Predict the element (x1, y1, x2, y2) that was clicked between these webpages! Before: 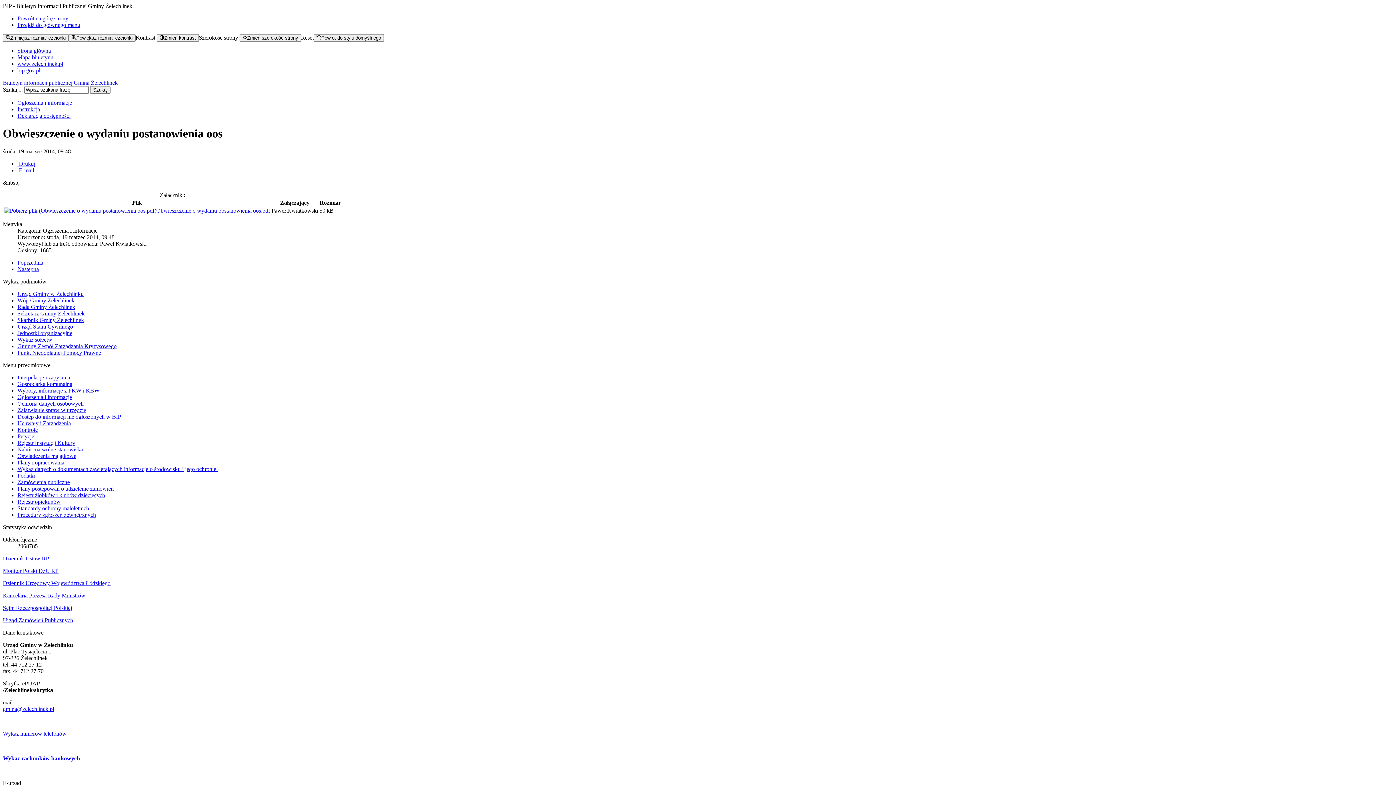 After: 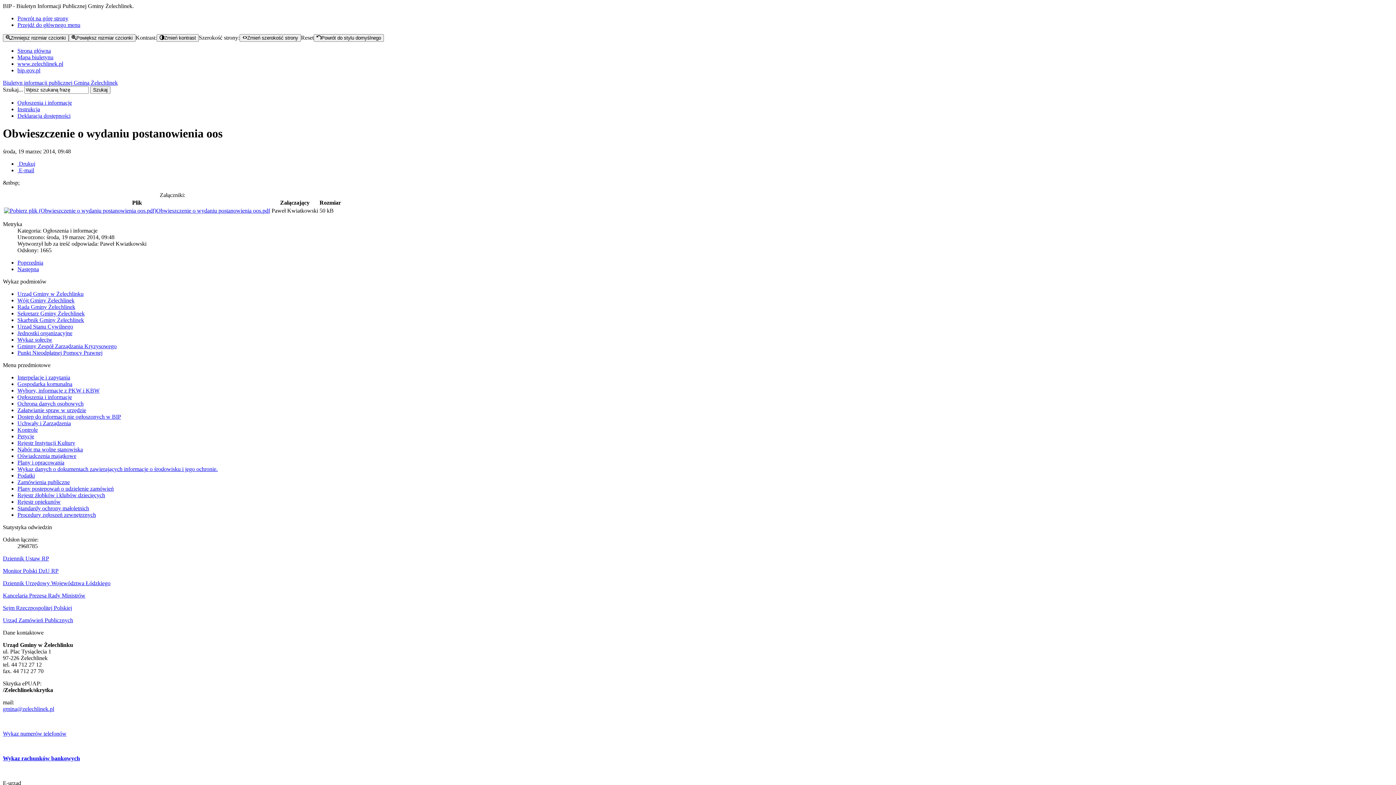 Action: bbox: (2, 706, 54, 712) label: gmina@zelechlinek.pl